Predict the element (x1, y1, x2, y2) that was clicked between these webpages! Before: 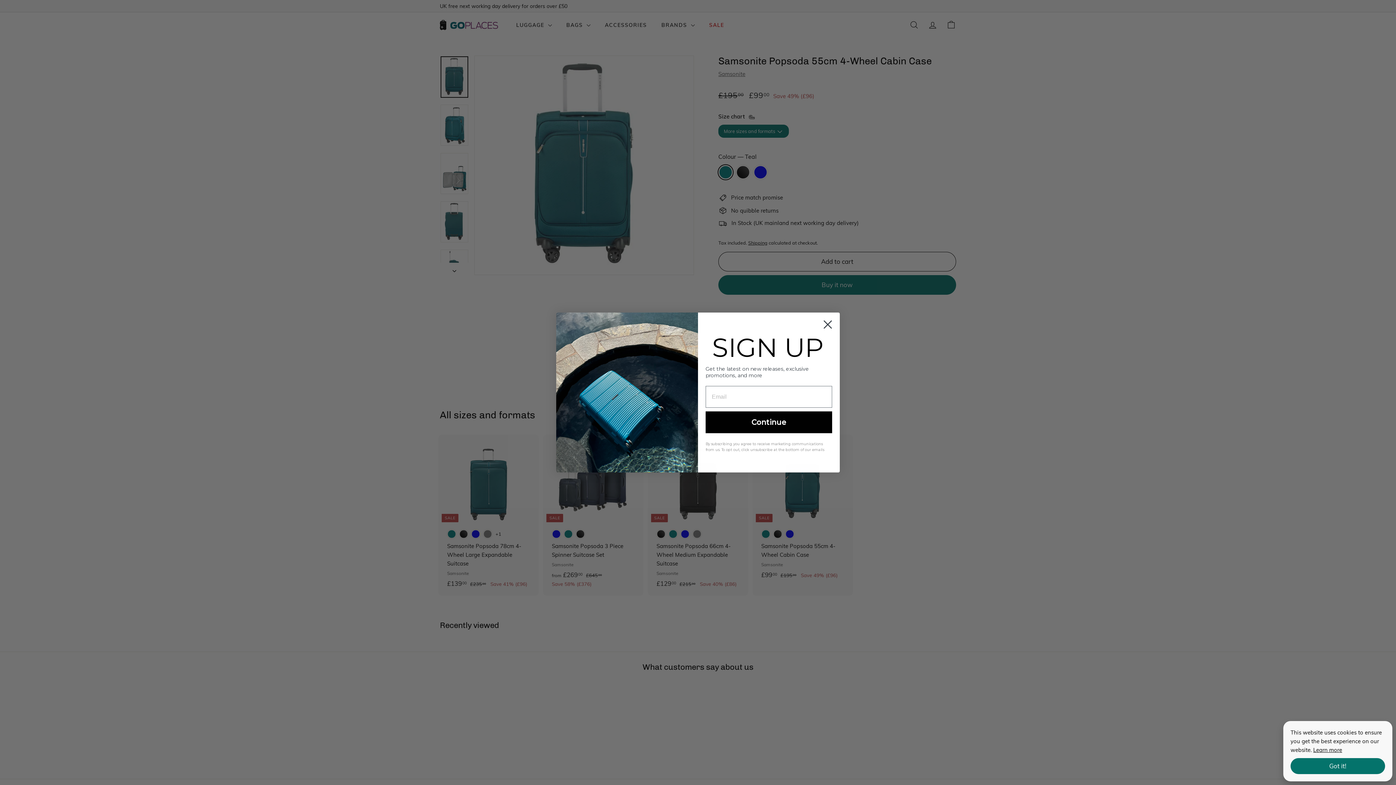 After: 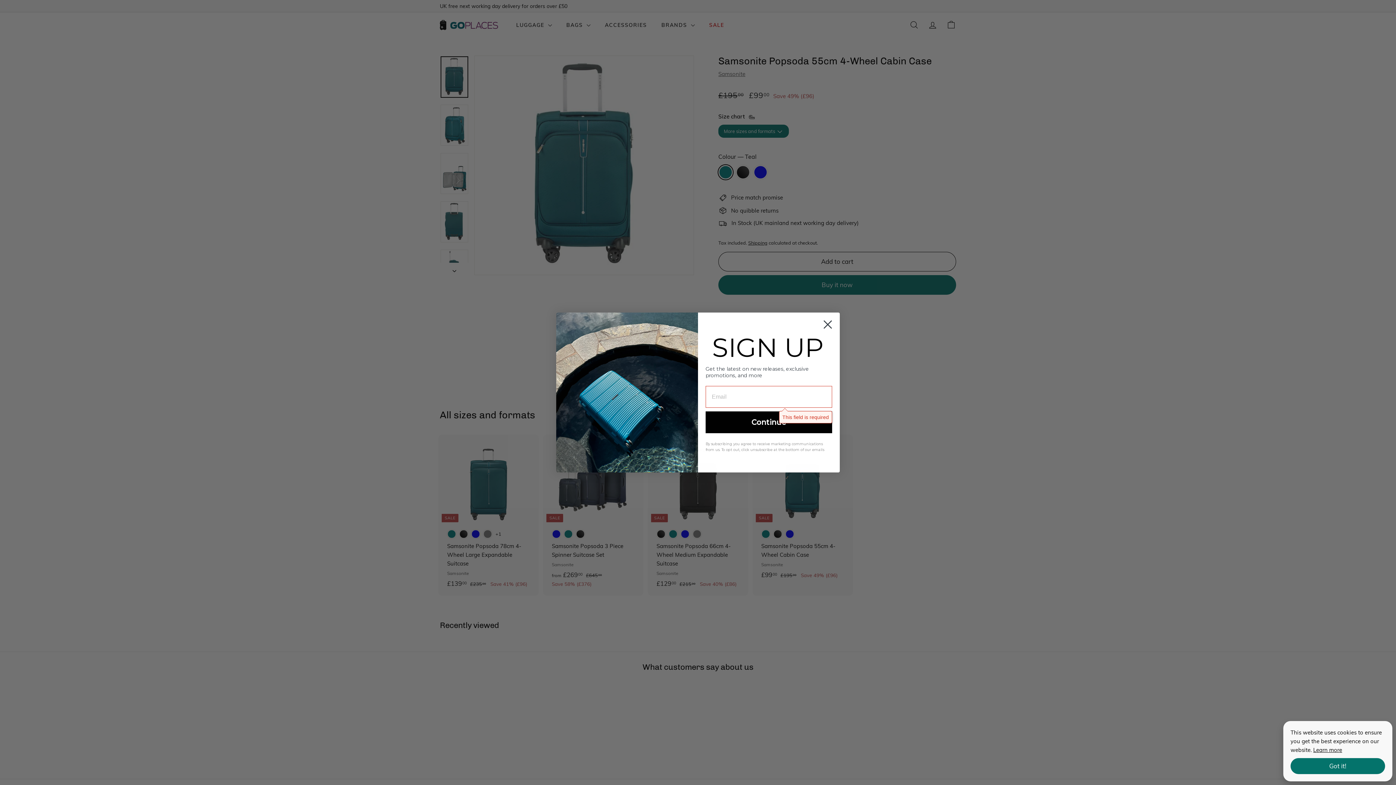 Action: label: Continue bbox: (705, 411, 832, 433)